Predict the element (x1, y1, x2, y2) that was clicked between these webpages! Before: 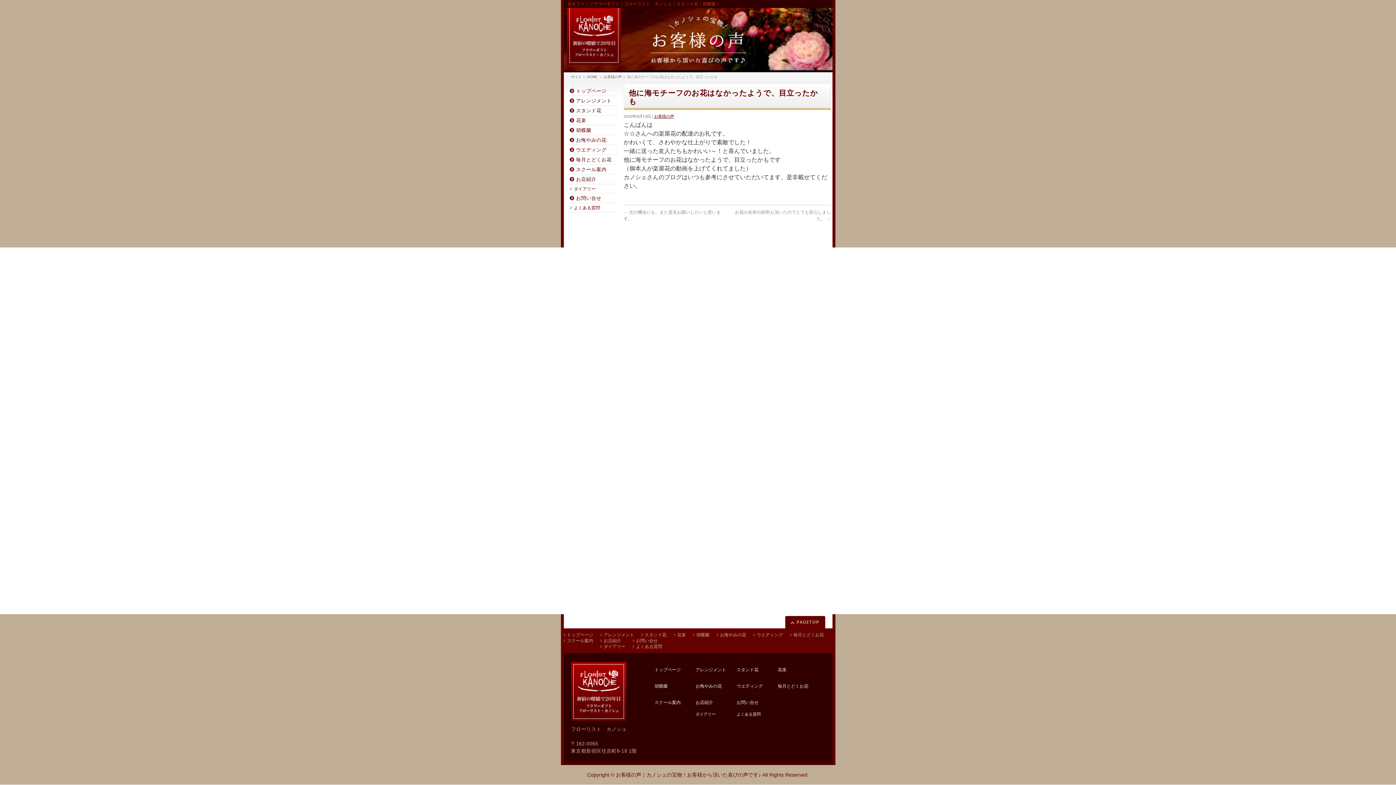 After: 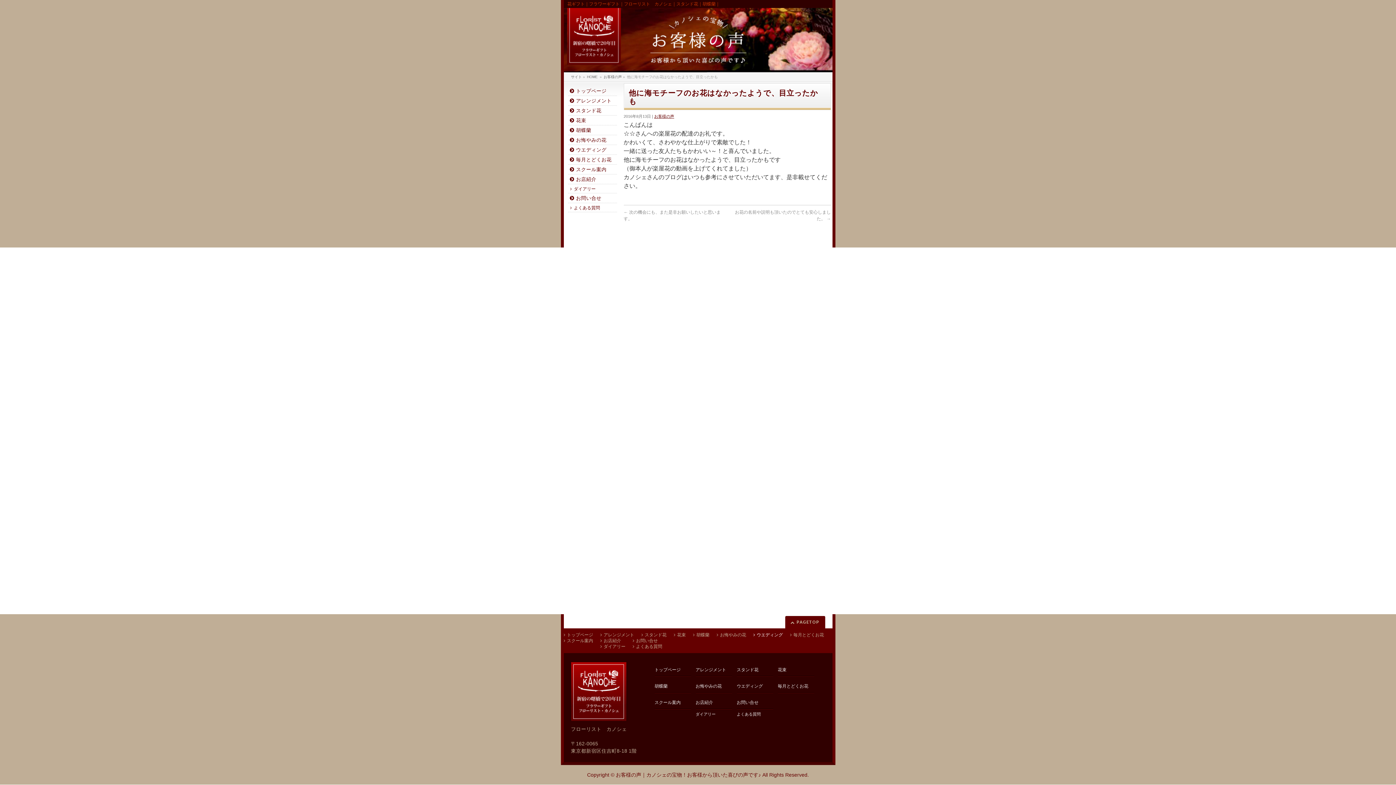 Action: label: ウエディング bbox: (753, 632, 790, 638)